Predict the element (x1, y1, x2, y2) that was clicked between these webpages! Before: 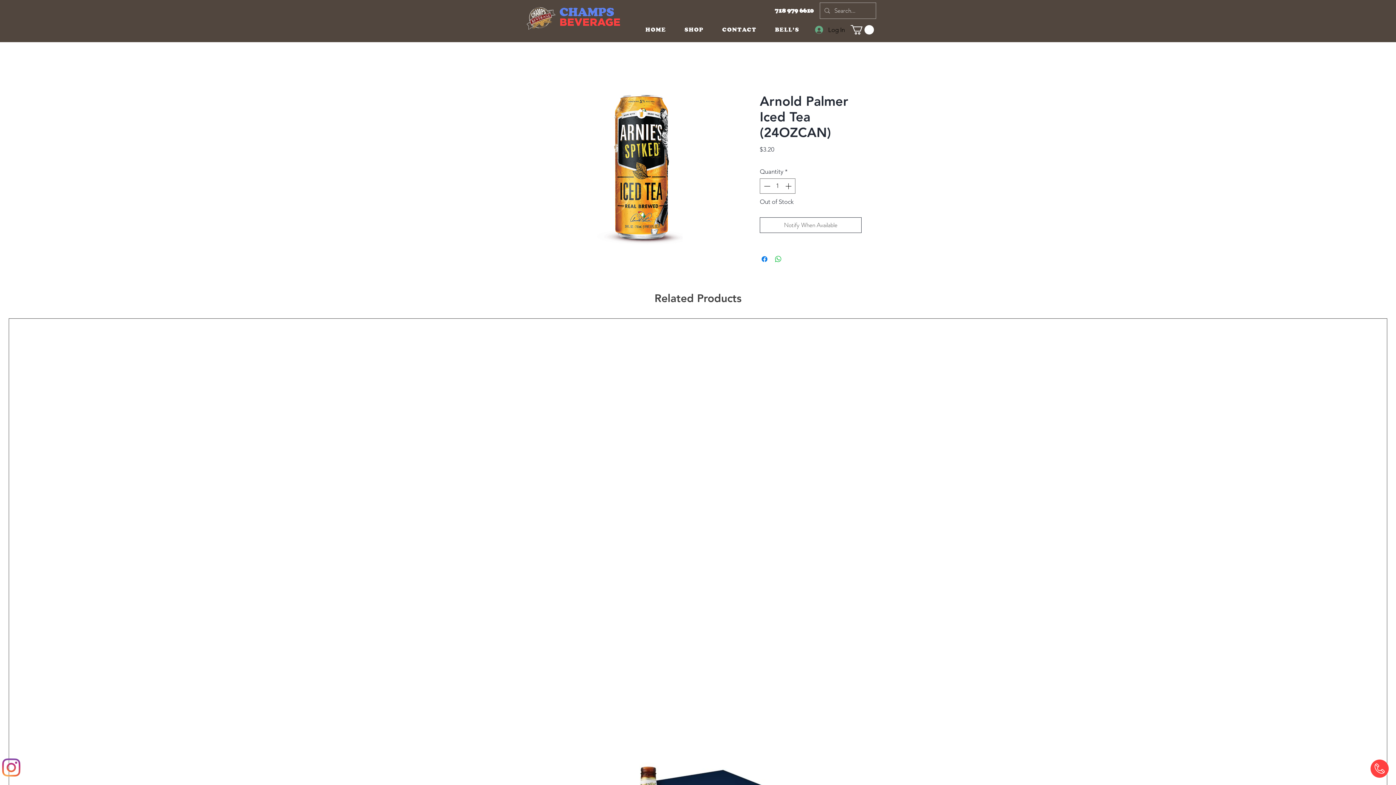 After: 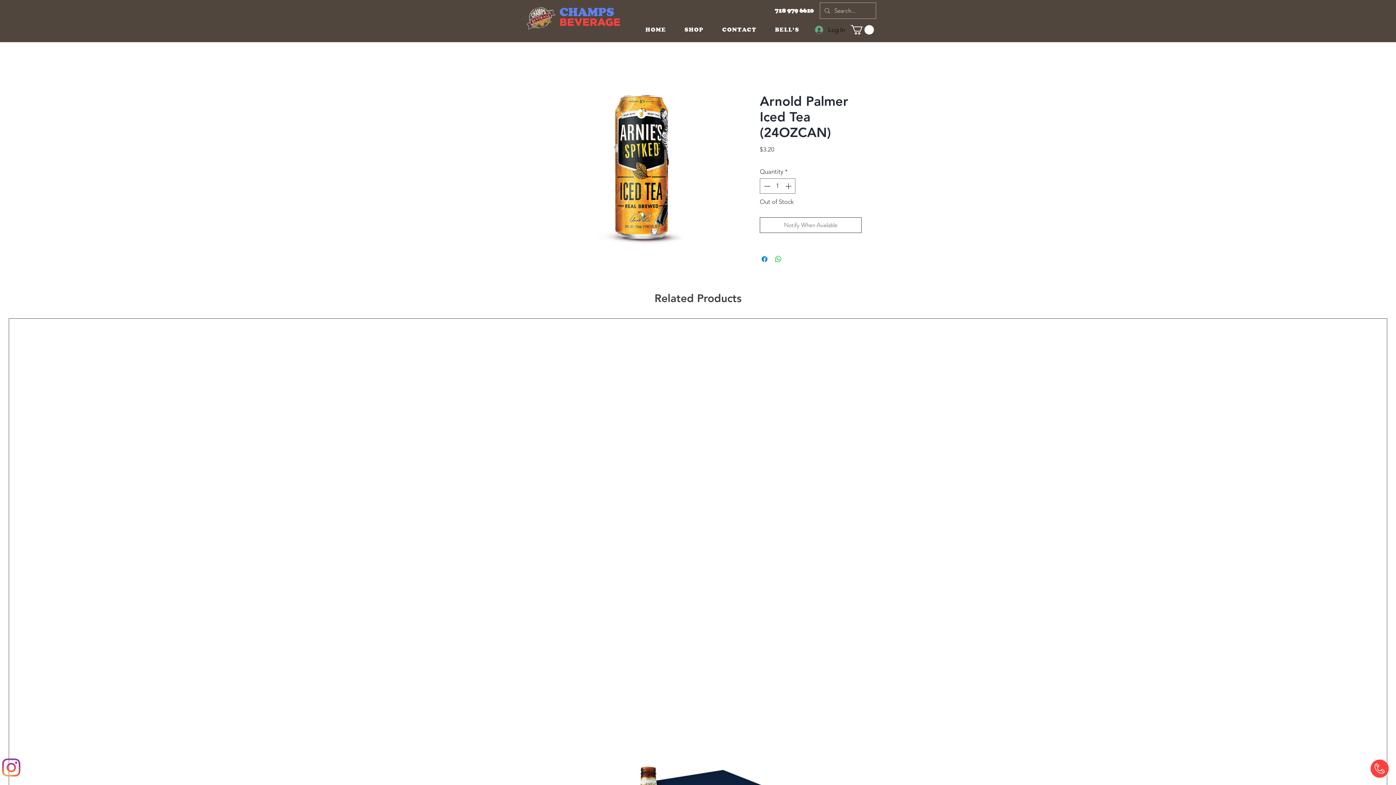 Action: bbox: (850, 25, 874, 34)